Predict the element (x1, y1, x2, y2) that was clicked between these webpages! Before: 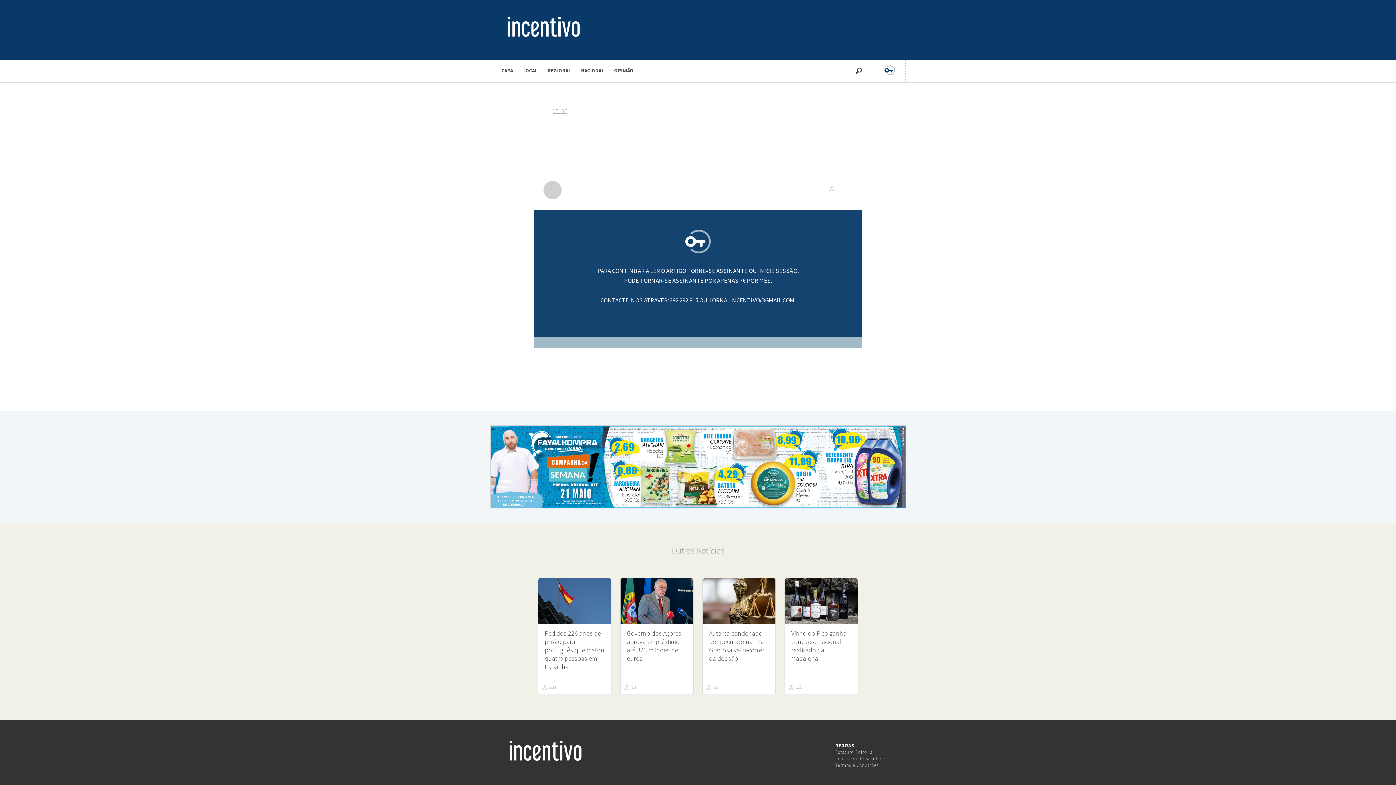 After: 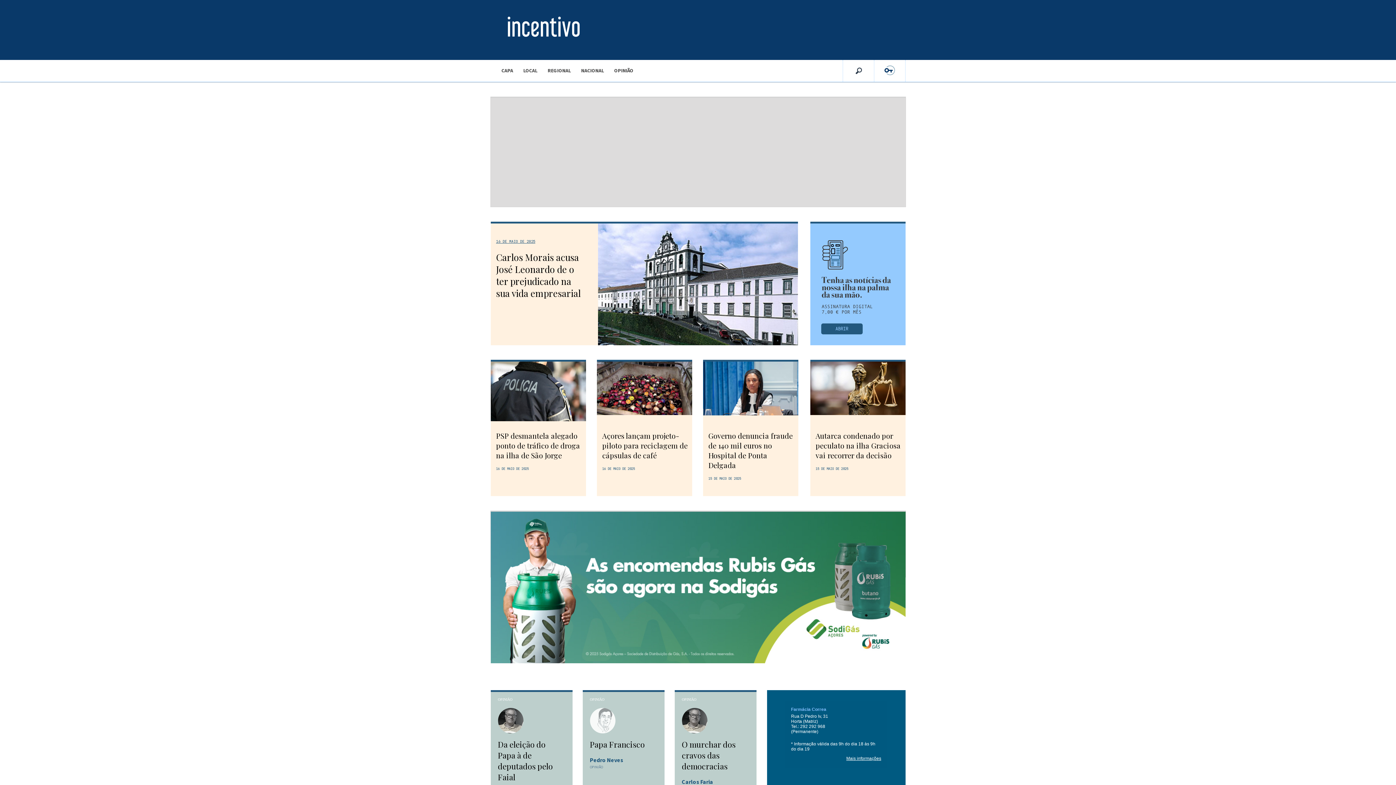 Action: label: CAPA bbox: (501, 67, 522, 73)